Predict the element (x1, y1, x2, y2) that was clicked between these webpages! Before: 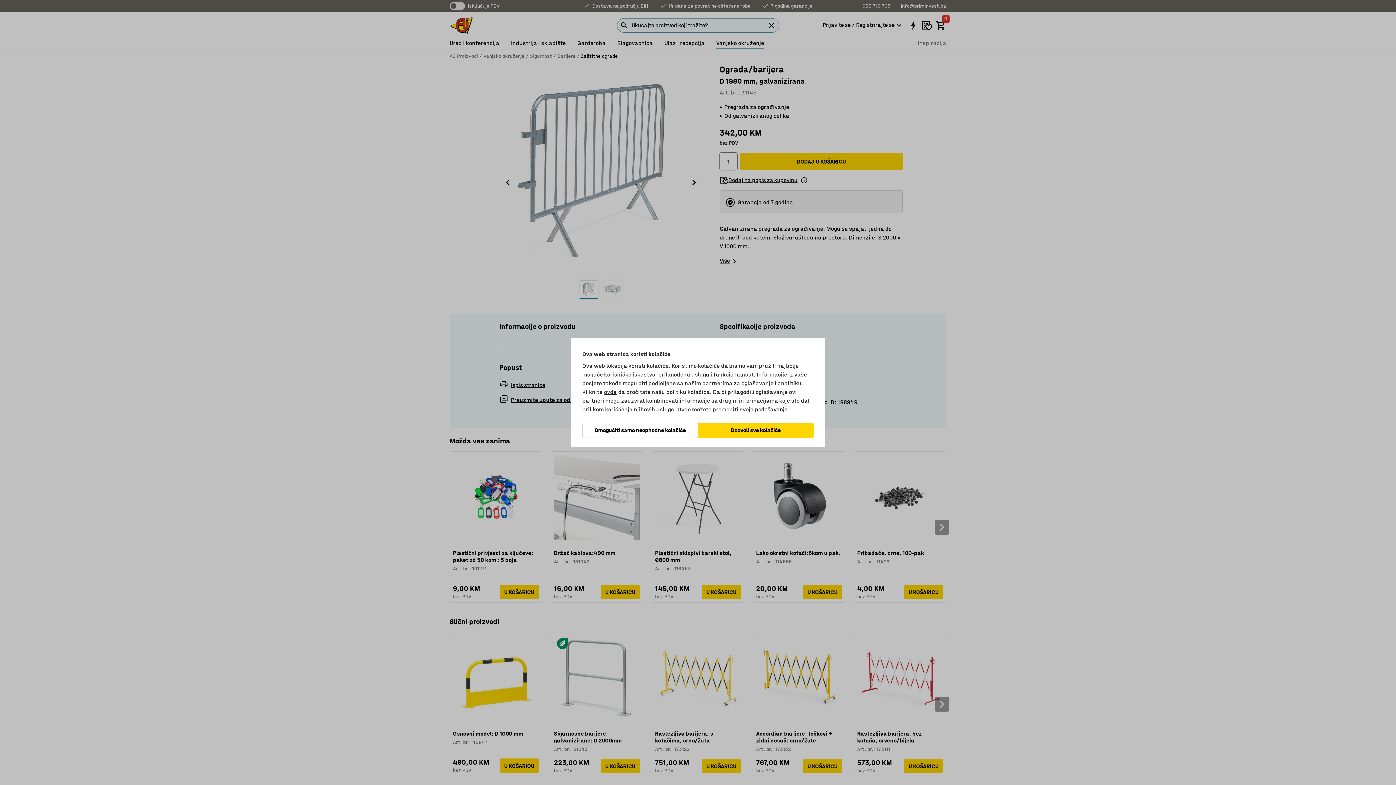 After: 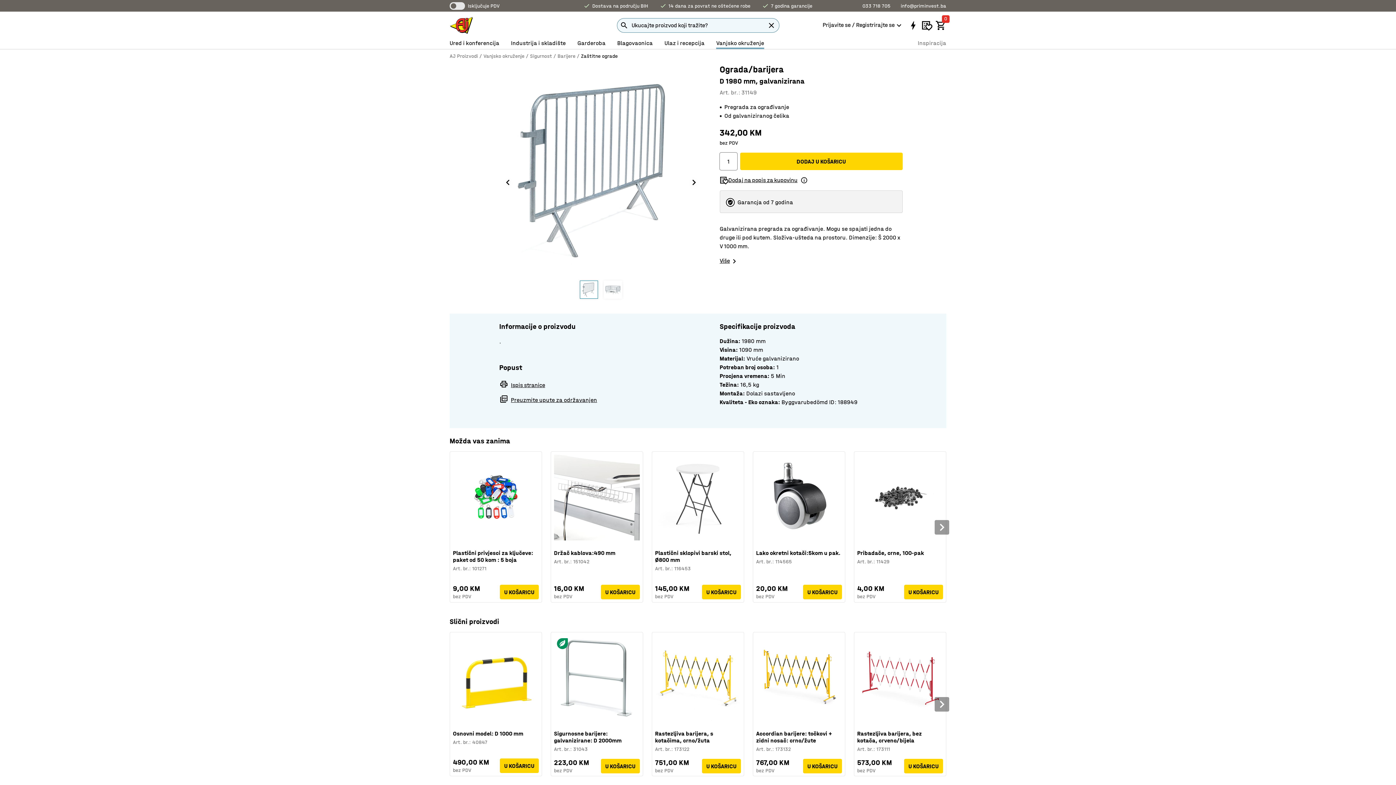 Action: label: Omogućiti samo neophodne kolačiće bbox: (582, 422, 698, 438)